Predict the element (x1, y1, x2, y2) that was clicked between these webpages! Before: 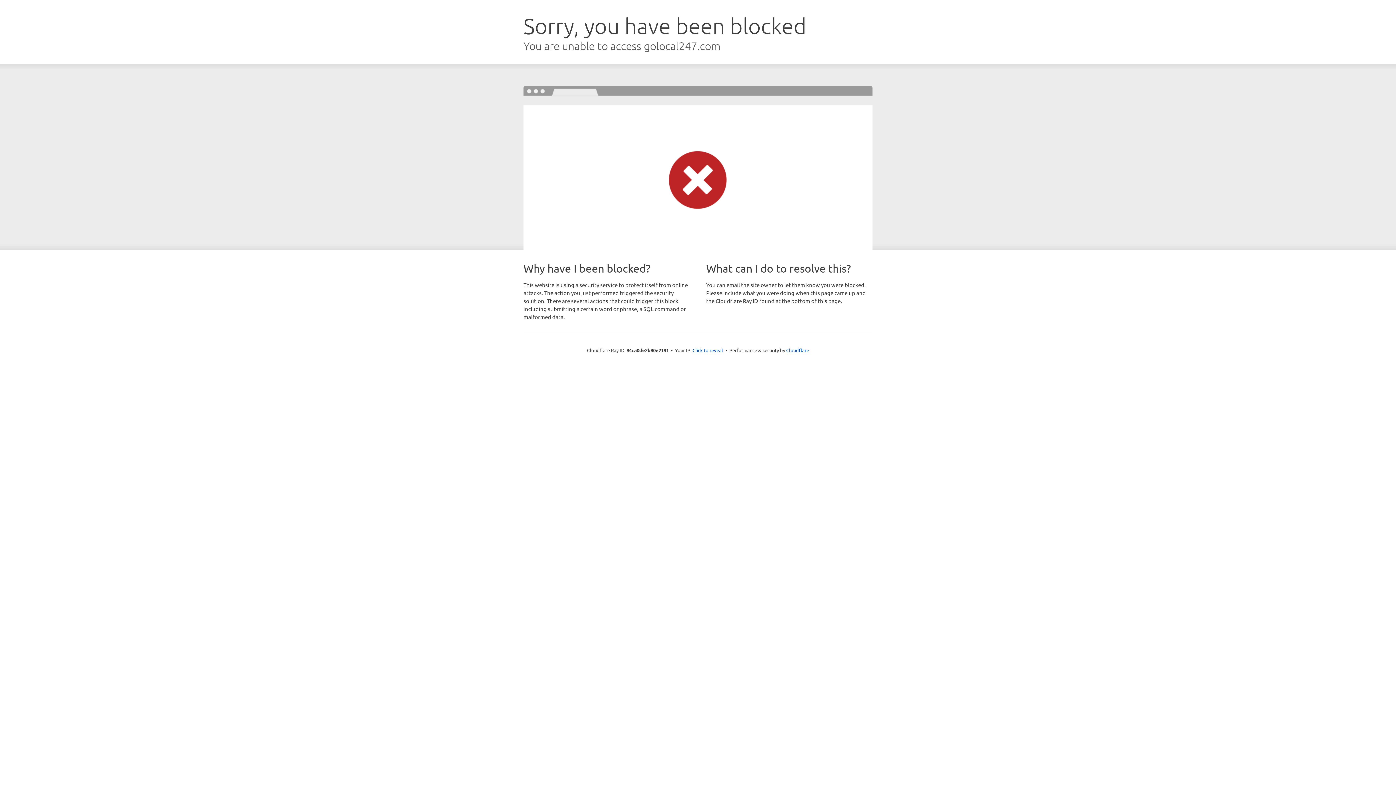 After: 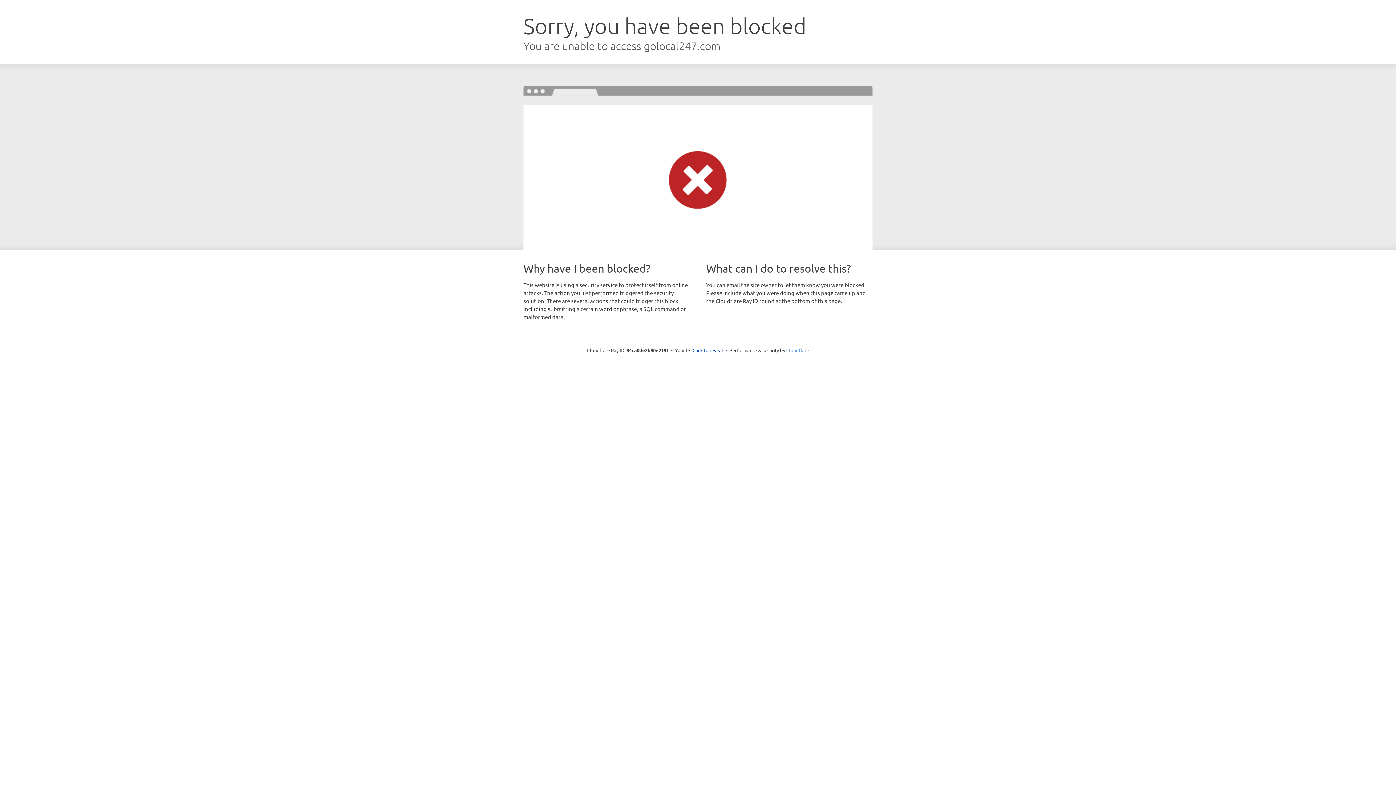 Action: label: Cloudflare bbox: (786, 347, 809, 353)